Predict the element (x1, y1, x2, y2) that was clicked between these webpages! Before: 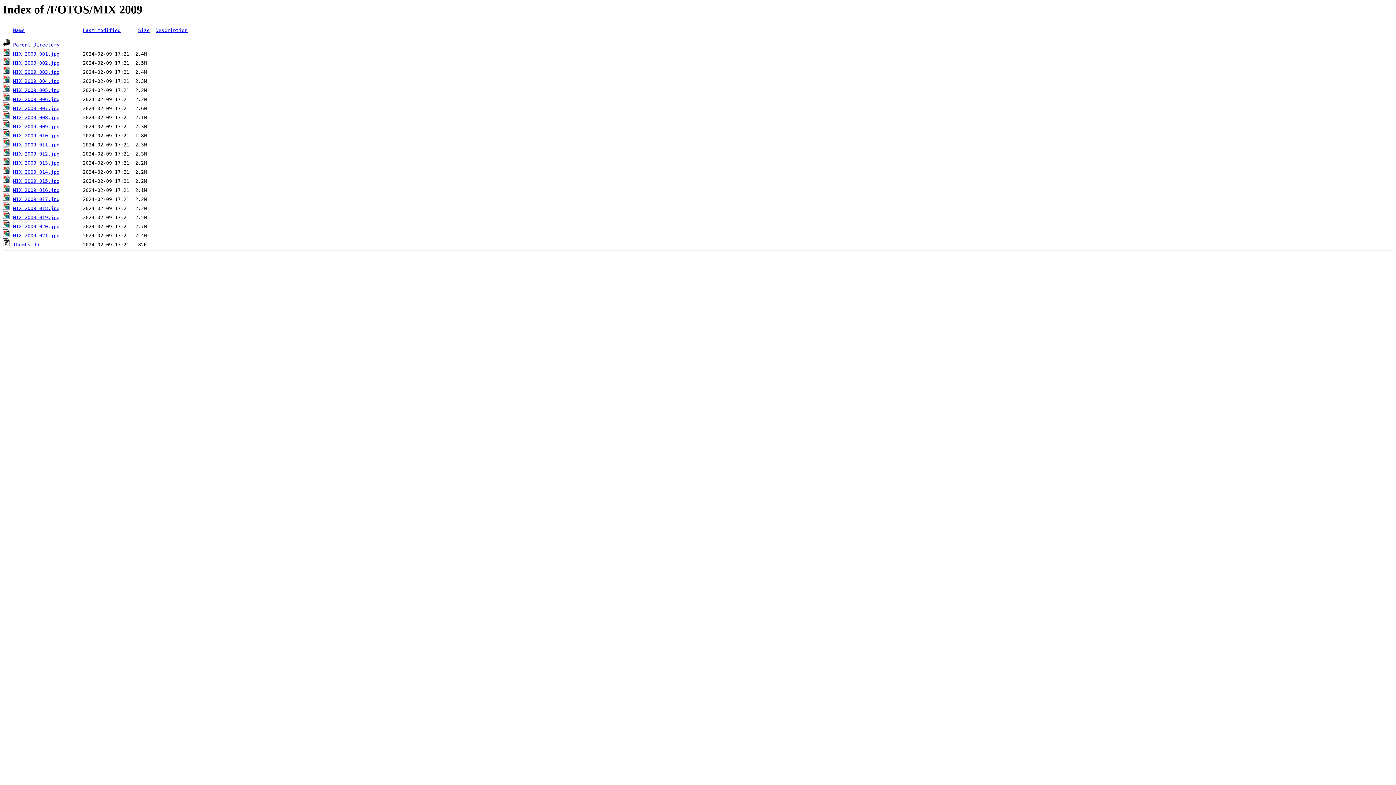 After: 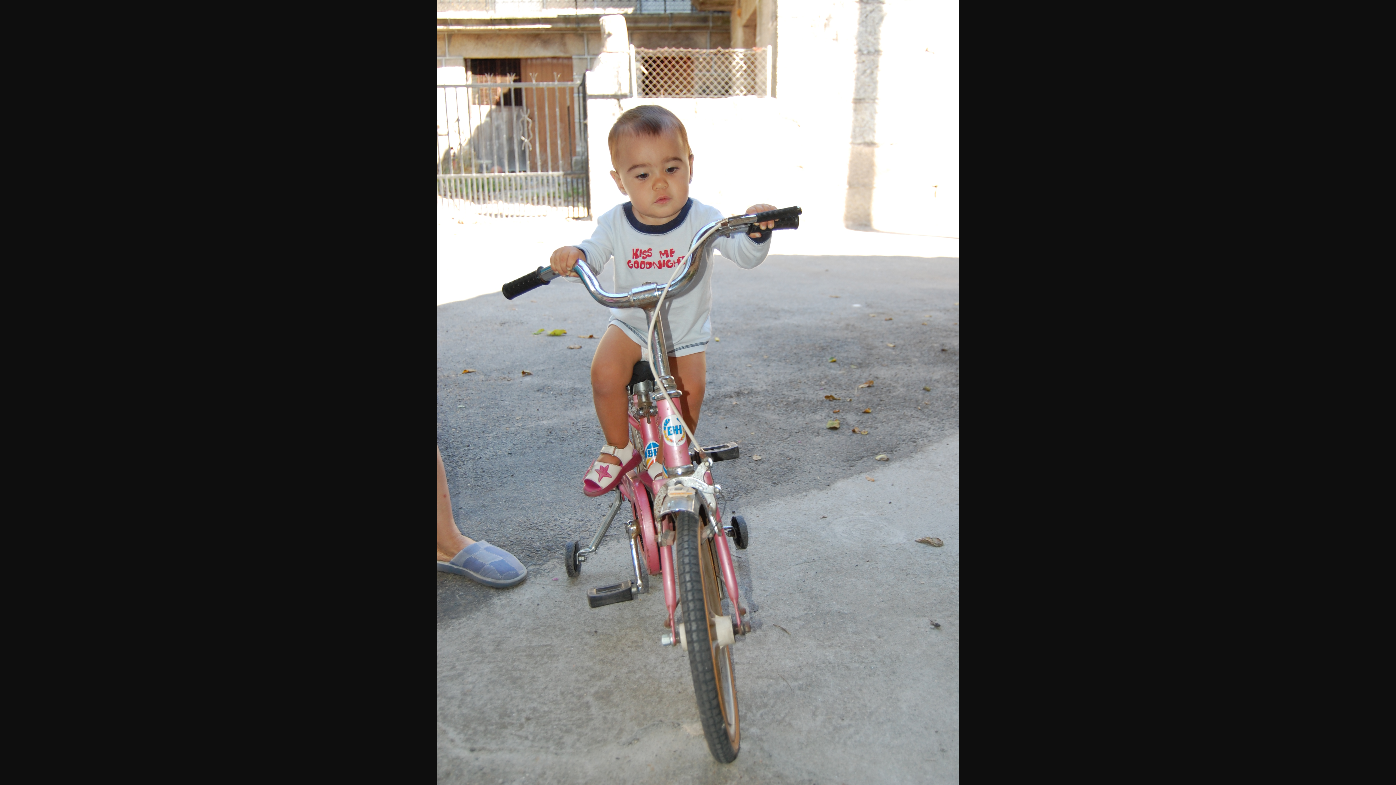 Action: bbox: (13, 151, 59, 156) label: MIX 2009 012.jpg